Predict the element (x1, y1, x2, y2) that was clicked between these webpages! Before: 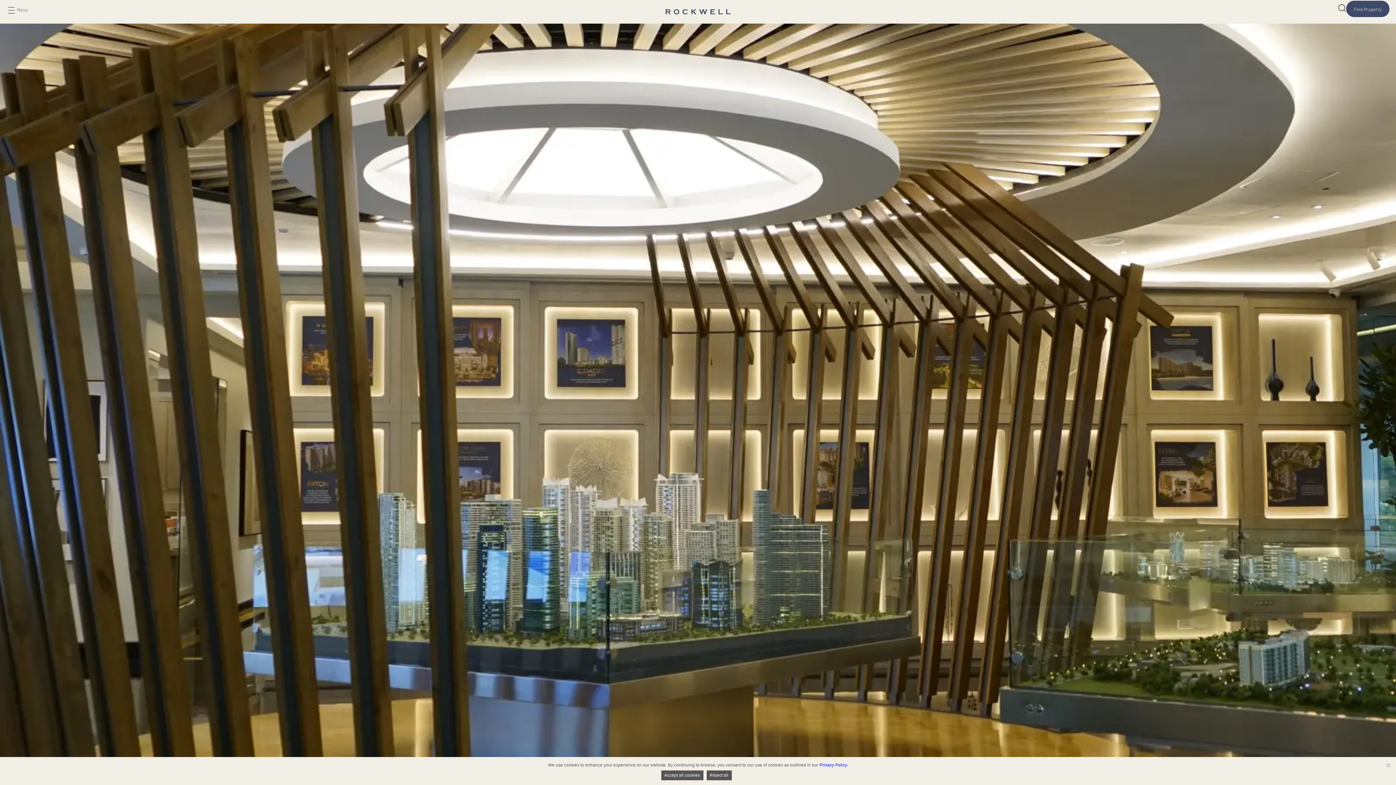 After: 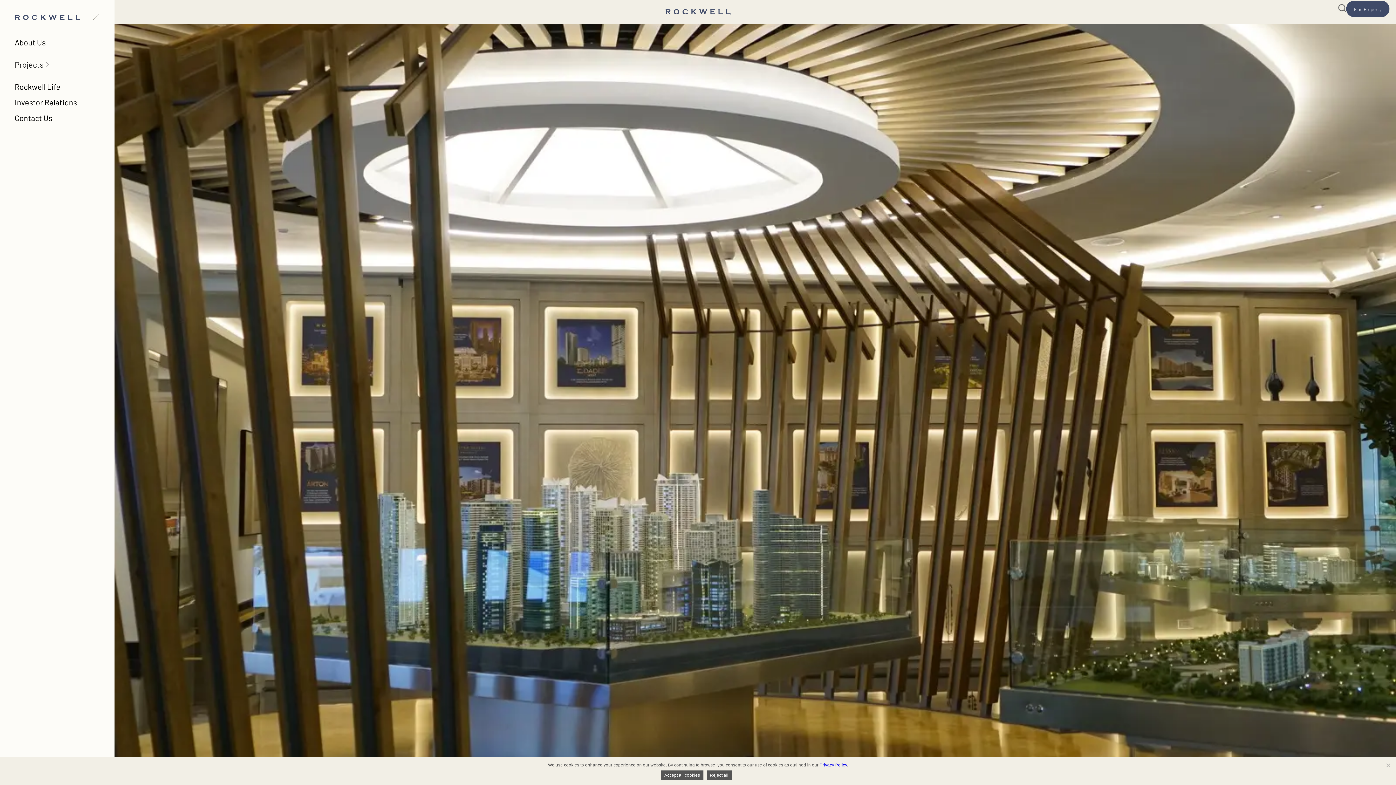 Action: bbox: (7, 6, 18, 18)